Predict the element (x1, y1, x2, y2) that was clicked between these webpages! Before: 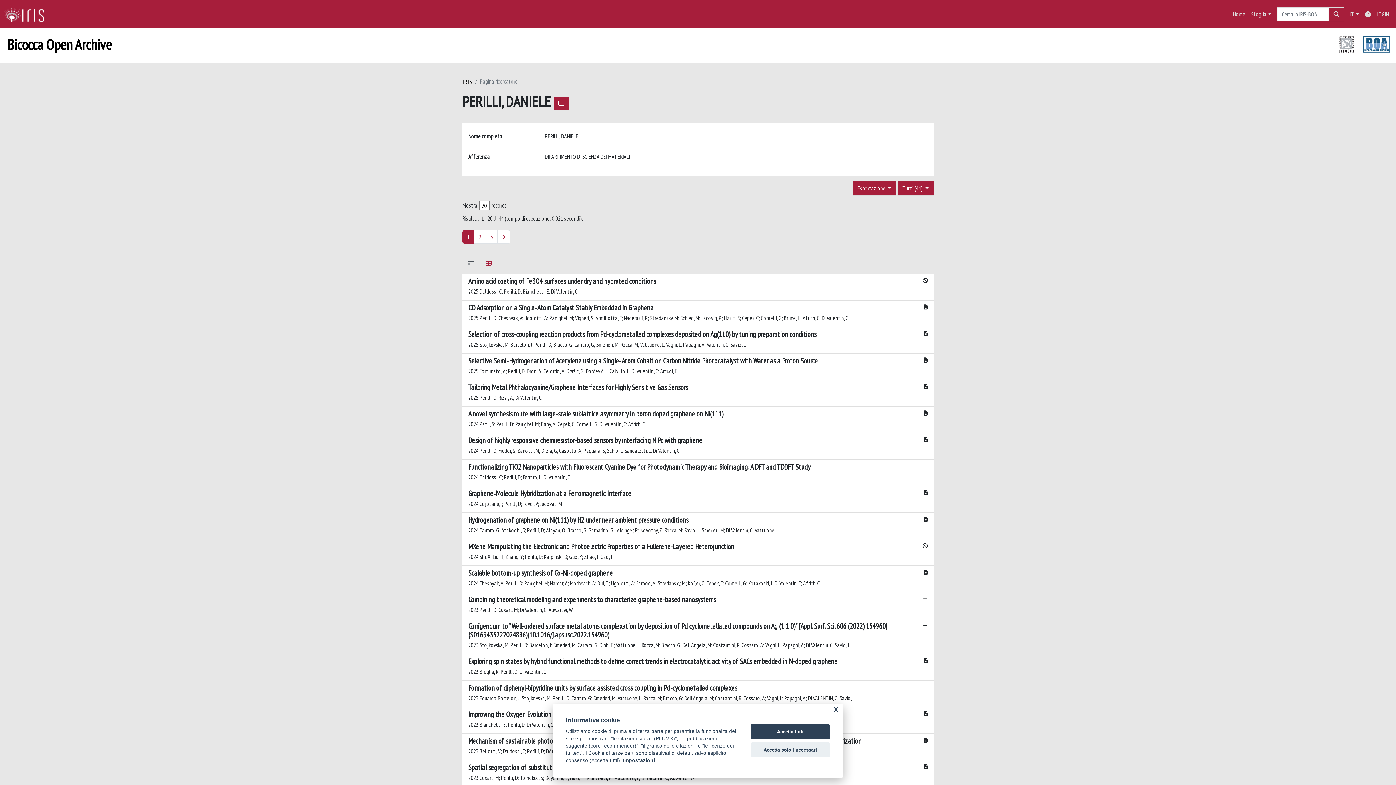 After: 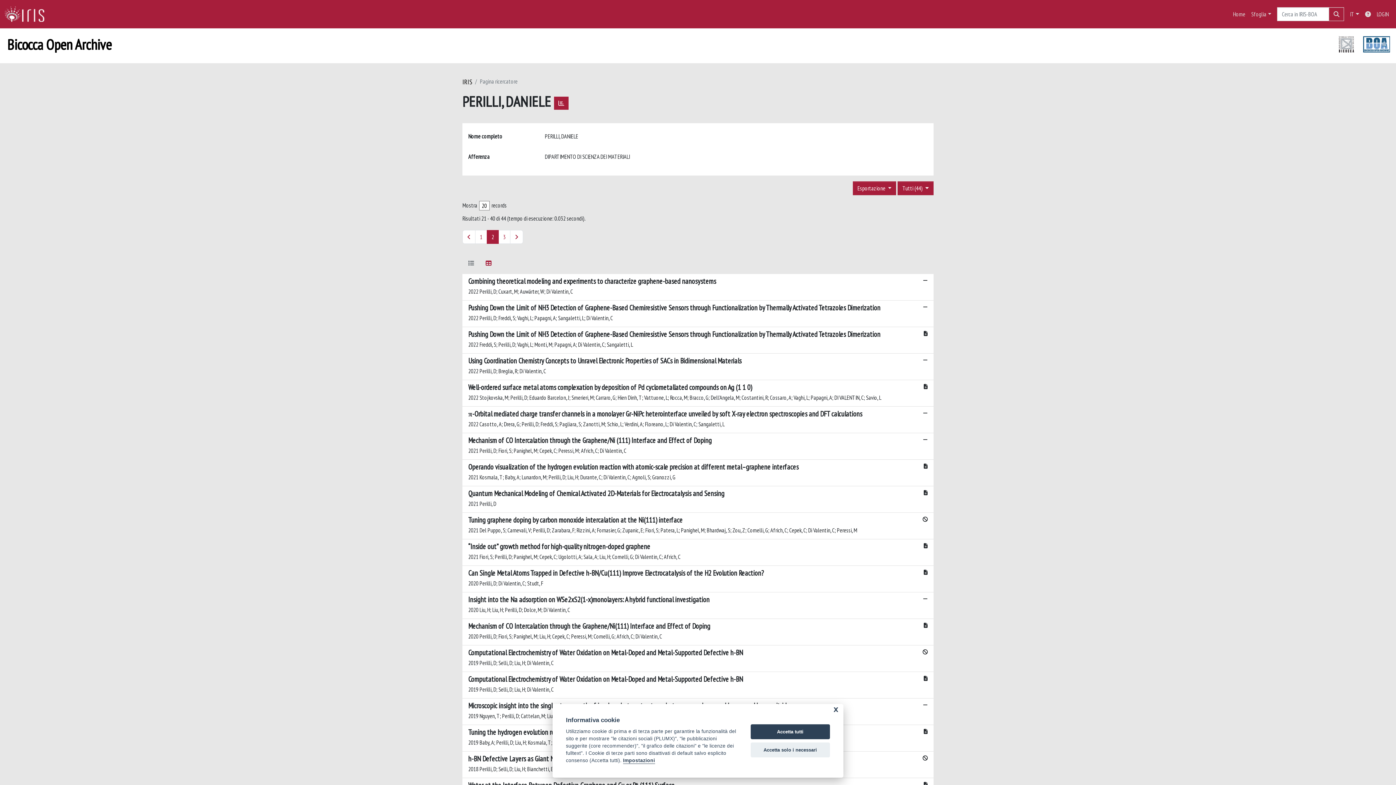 Action: bbox: (497, 230, 510, 244)